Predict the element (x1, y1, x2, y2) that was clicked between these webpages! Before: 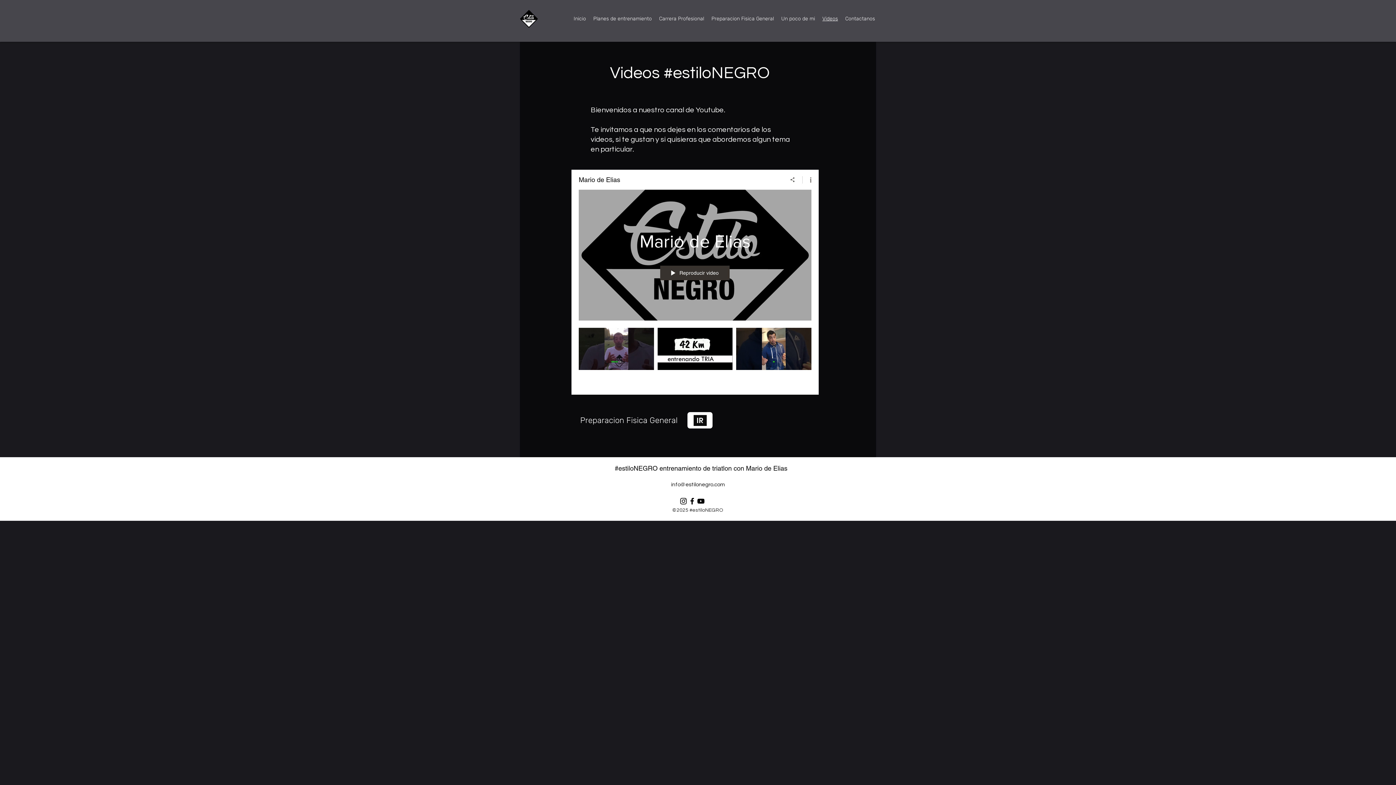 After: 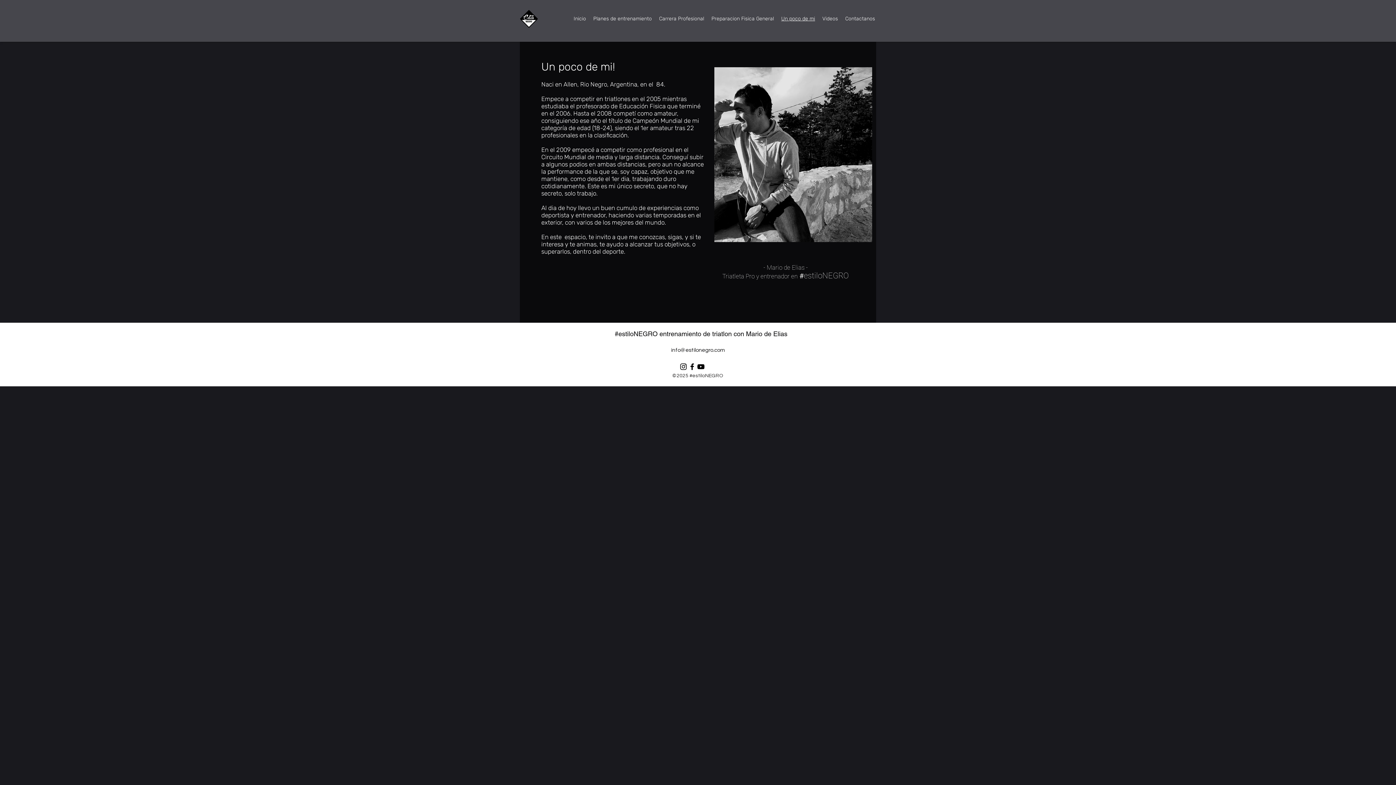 Action: bbox: (777, 13, 818, 23) label: Un poco de mi